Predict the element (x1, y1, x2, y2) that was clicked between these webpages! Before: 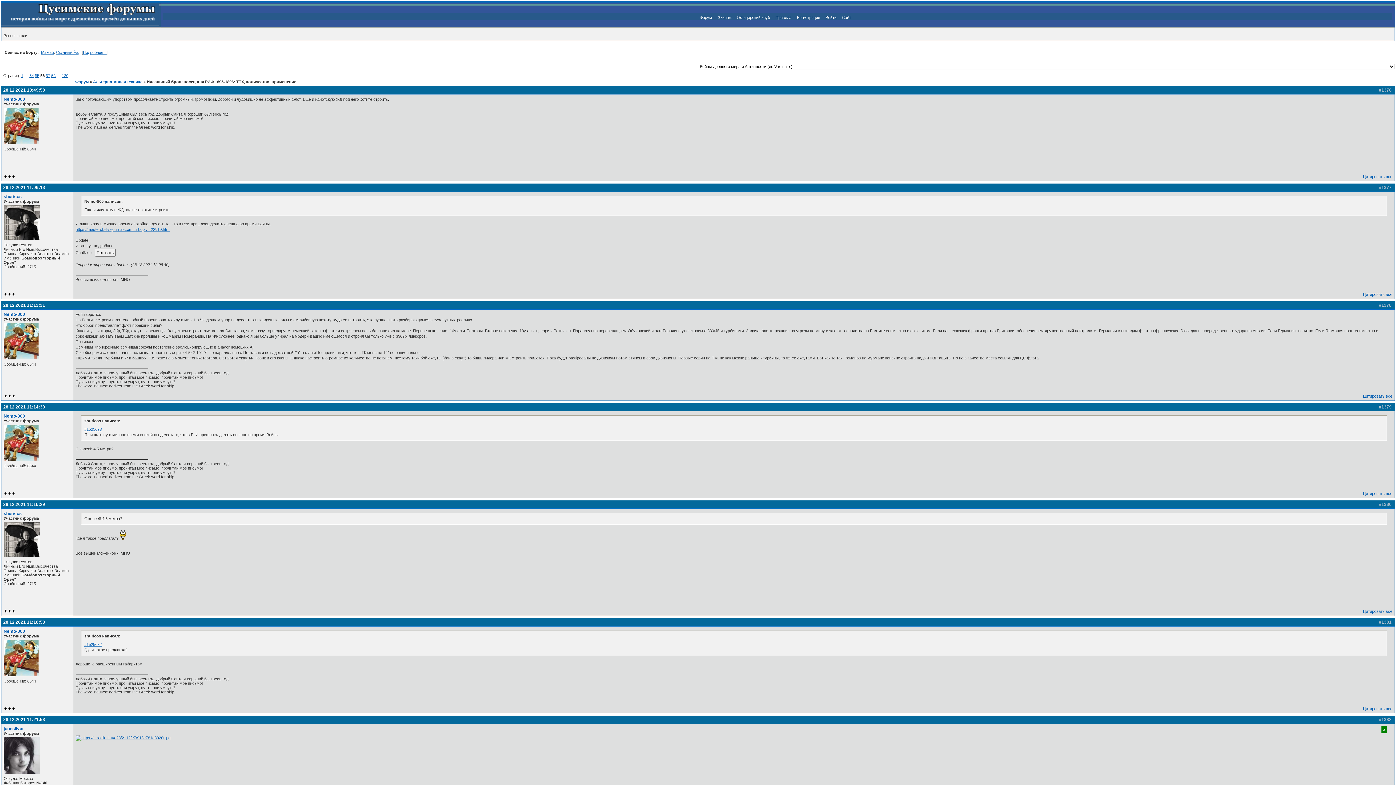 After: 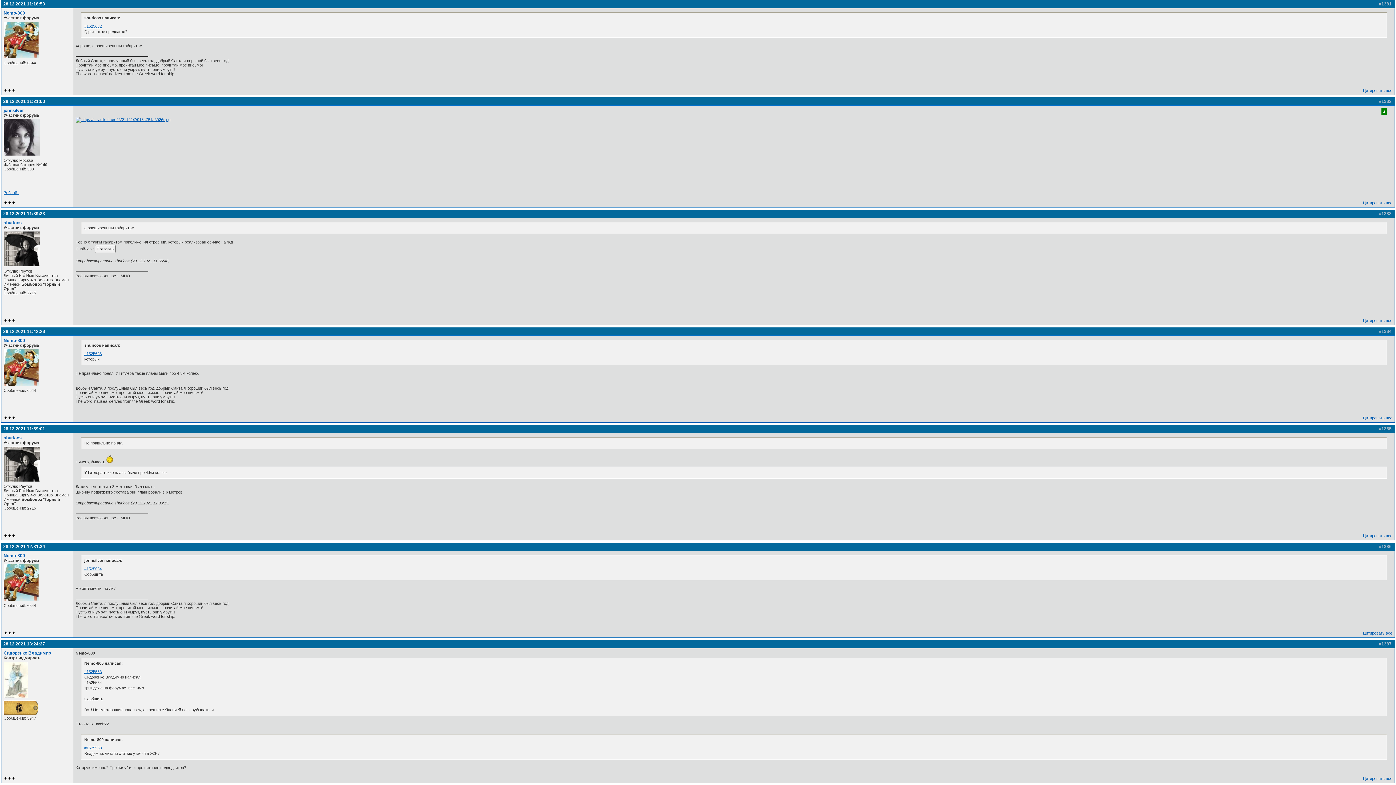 Action: bbox: (3, 620, 45, 625) label: 28.12.2021 11:18:53